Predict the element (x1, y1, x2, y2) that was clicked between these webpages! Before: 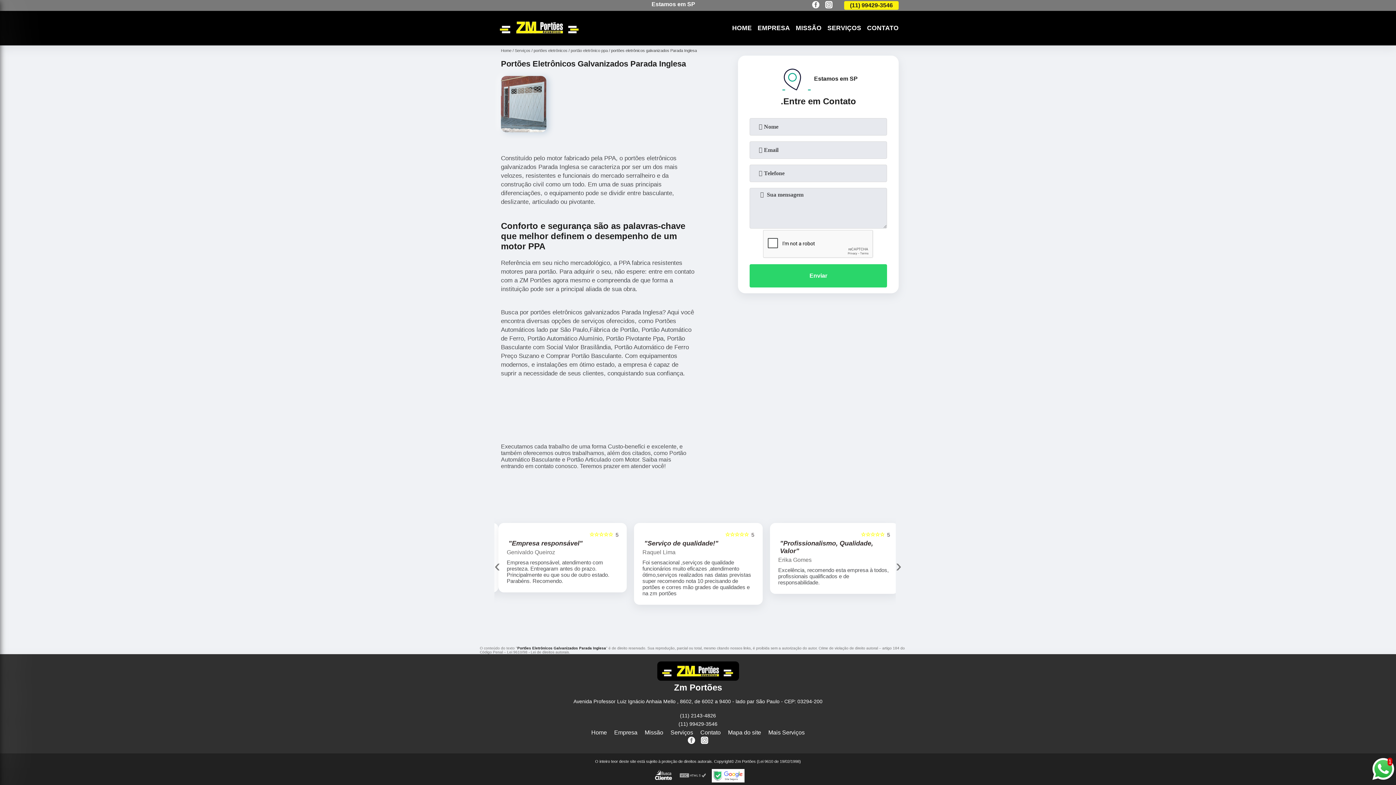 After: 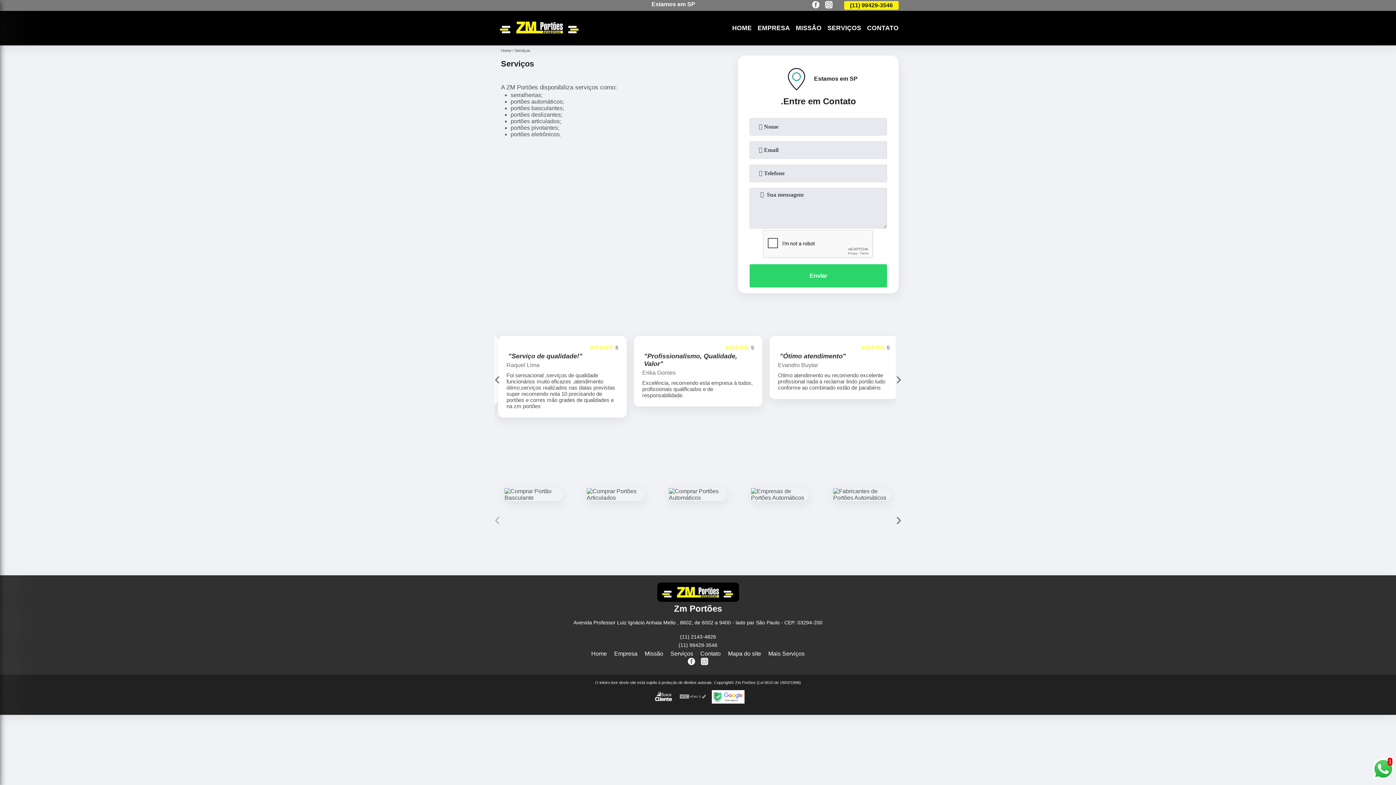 Action: bbox: (670, 729, 693, 736) label: Serviços